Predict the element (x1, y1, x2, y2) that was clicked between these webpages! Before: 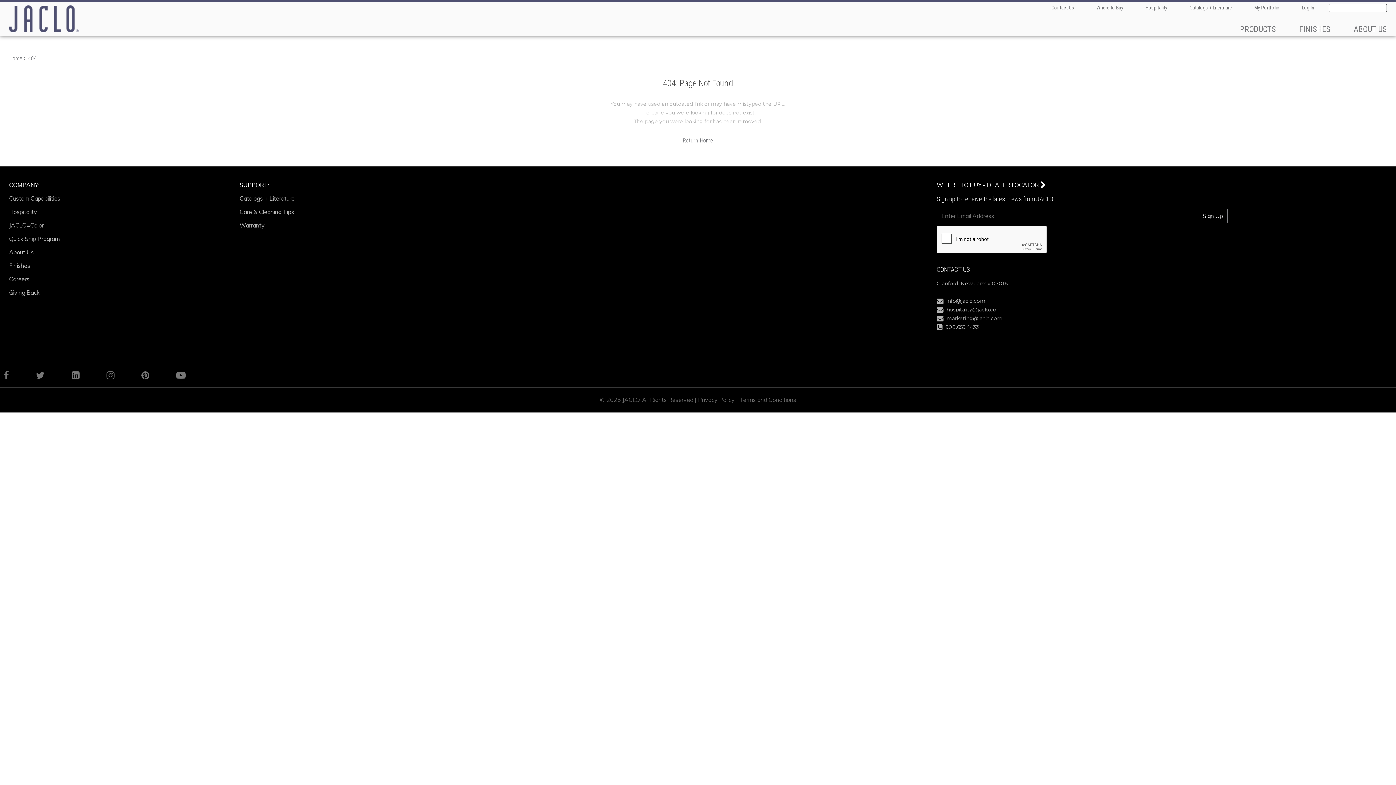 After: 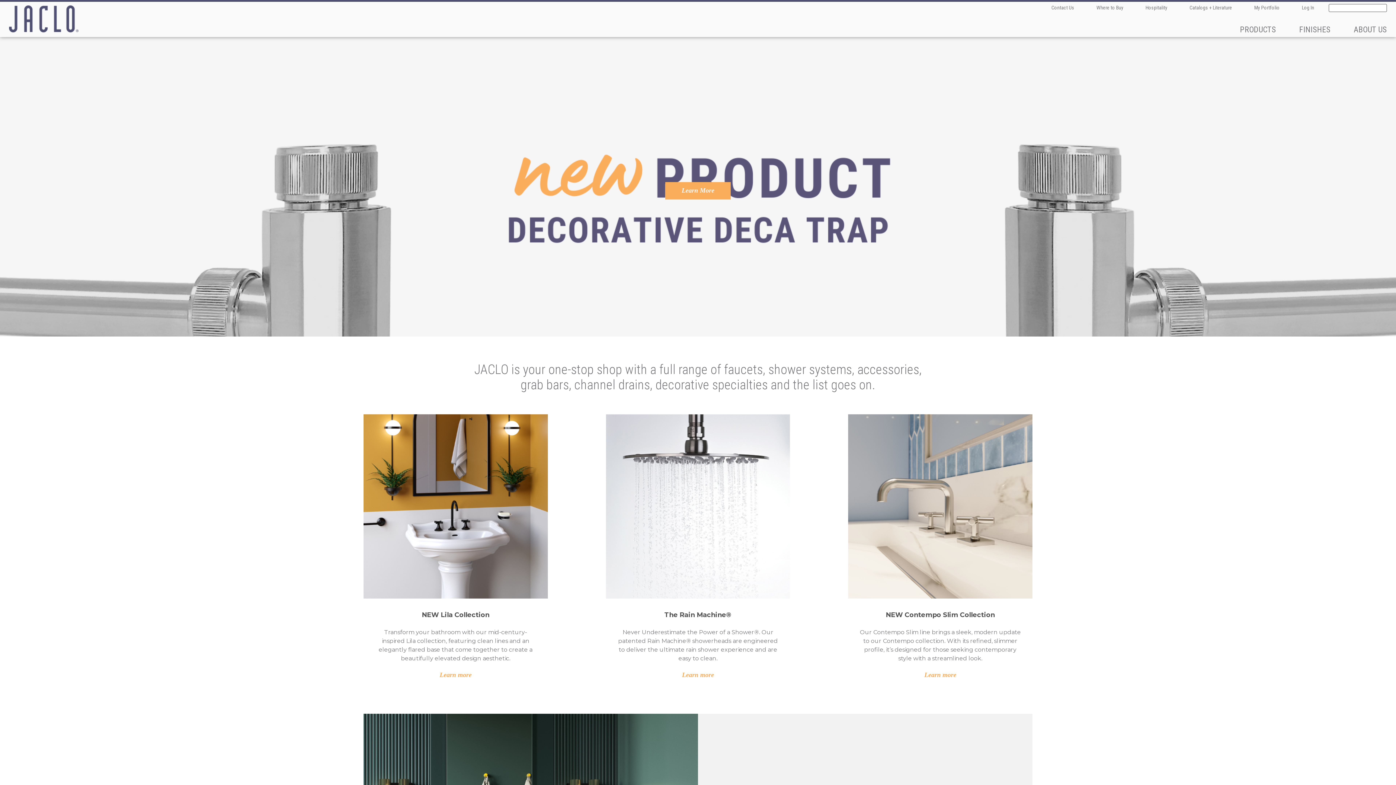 Action: bbox: (9, 54, 22, 61) label: Home